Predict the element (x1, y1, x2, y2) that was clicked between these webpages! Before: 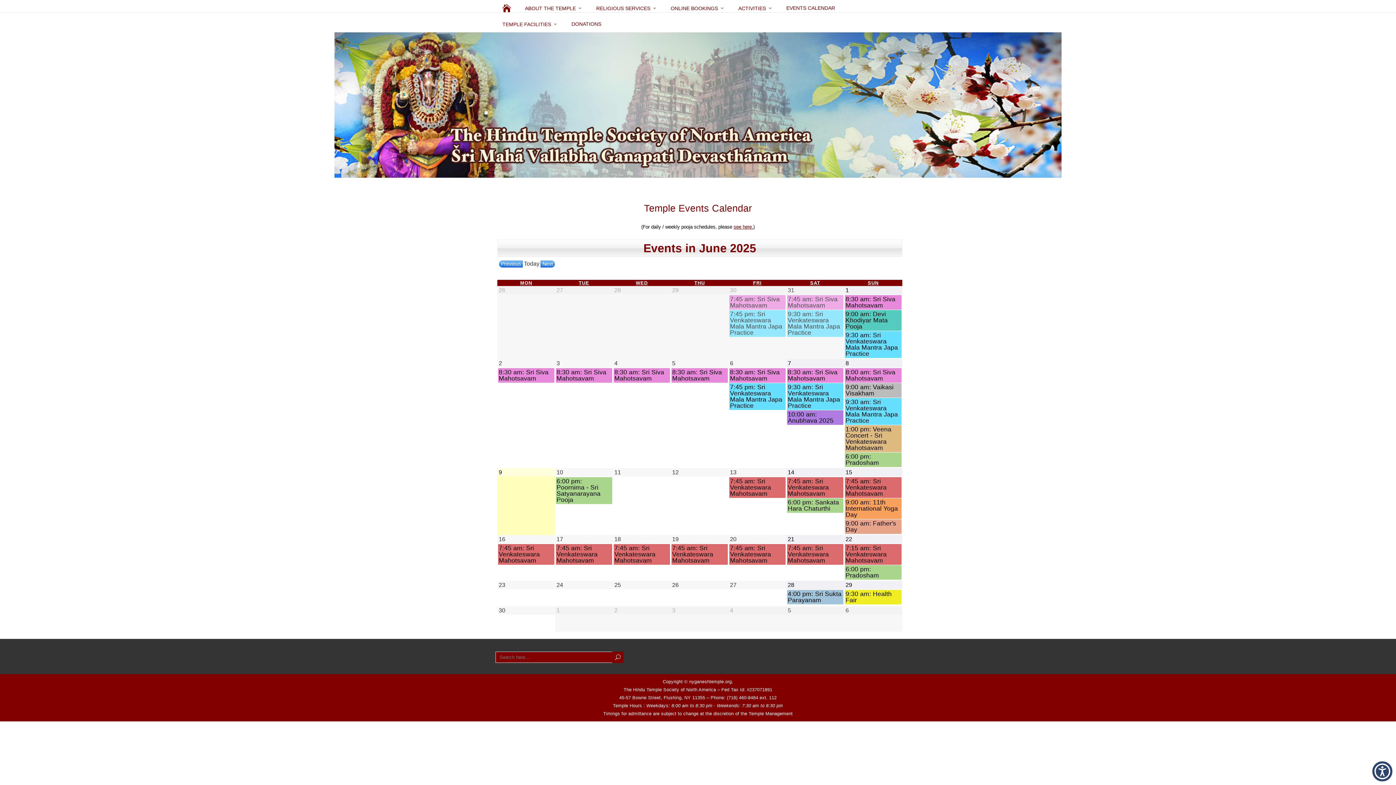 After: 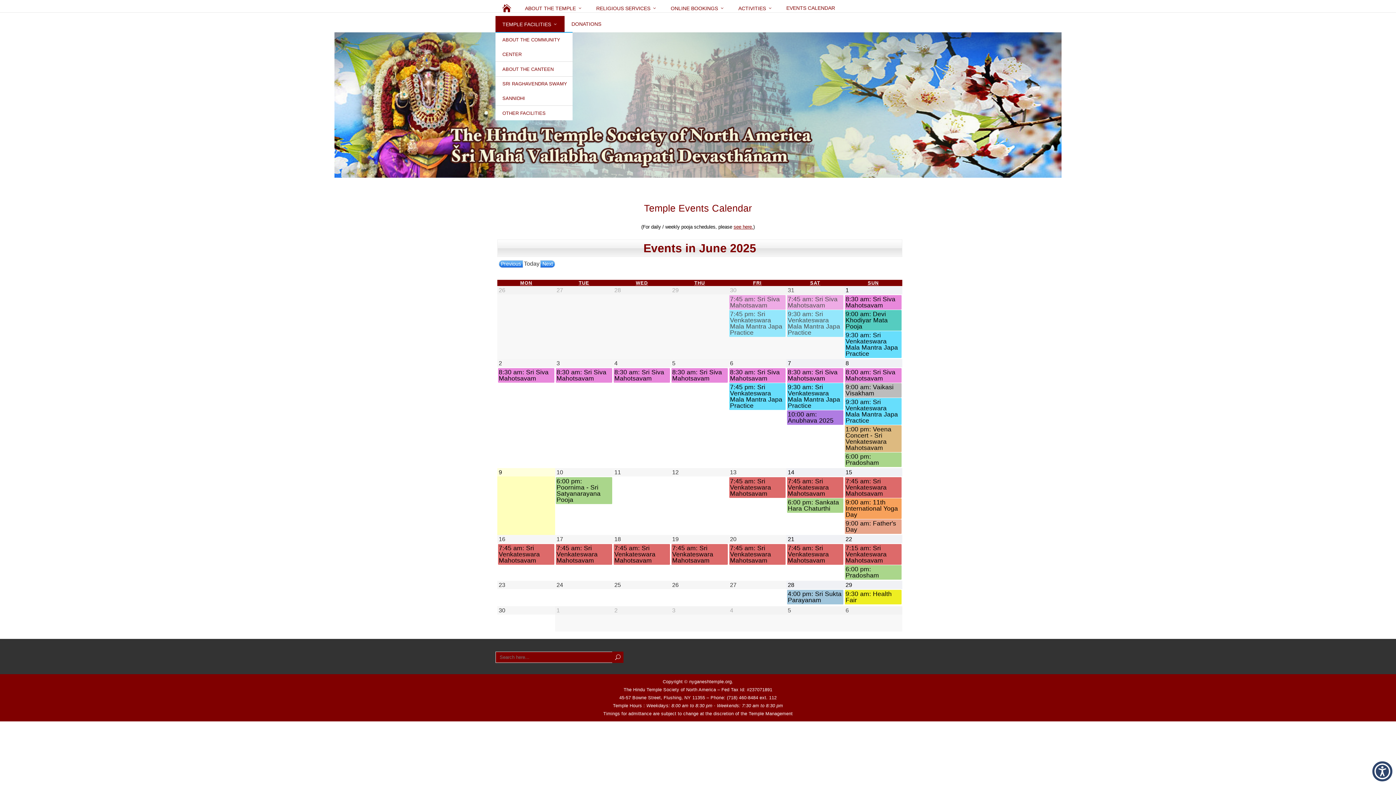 Action: label: TEMPLE FACILITIES bbox: (495, 16, 564, 32)